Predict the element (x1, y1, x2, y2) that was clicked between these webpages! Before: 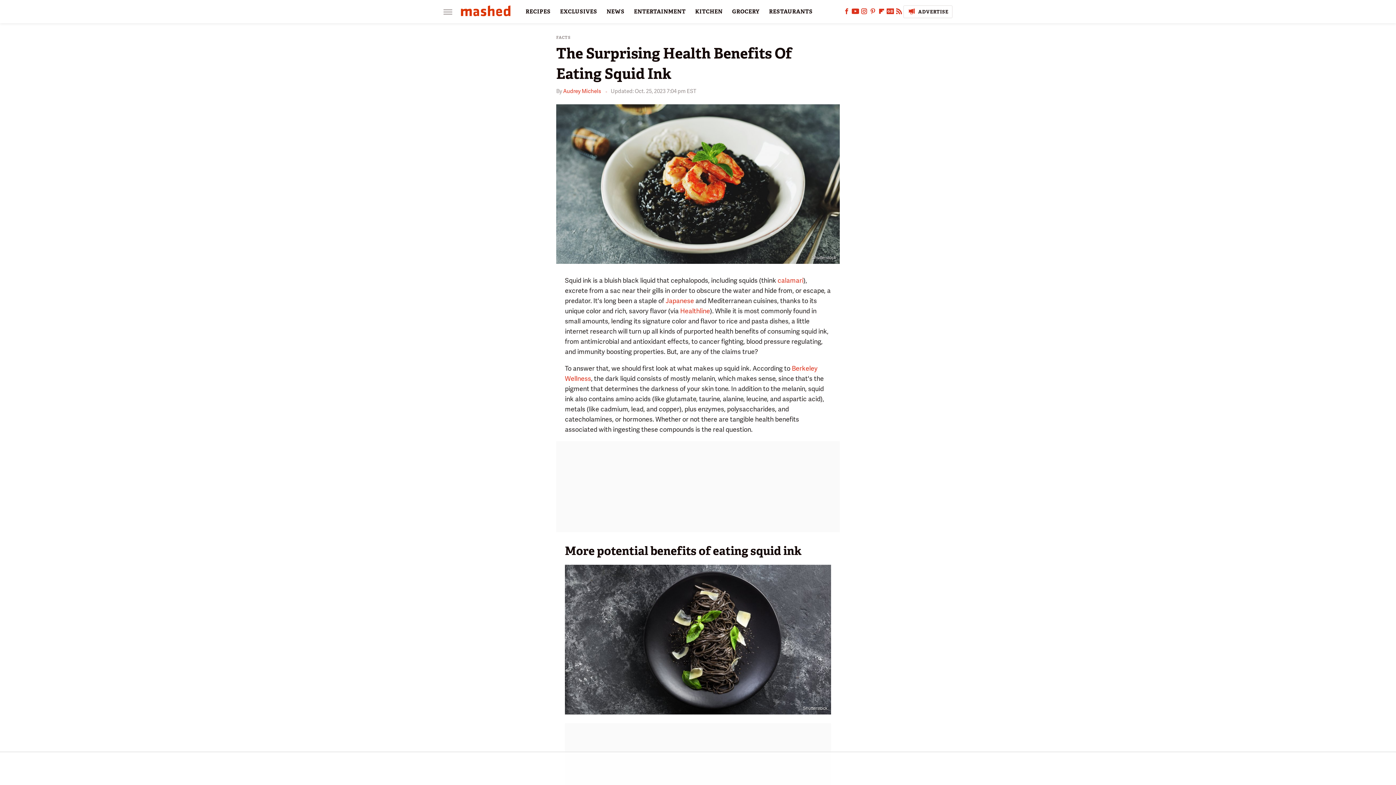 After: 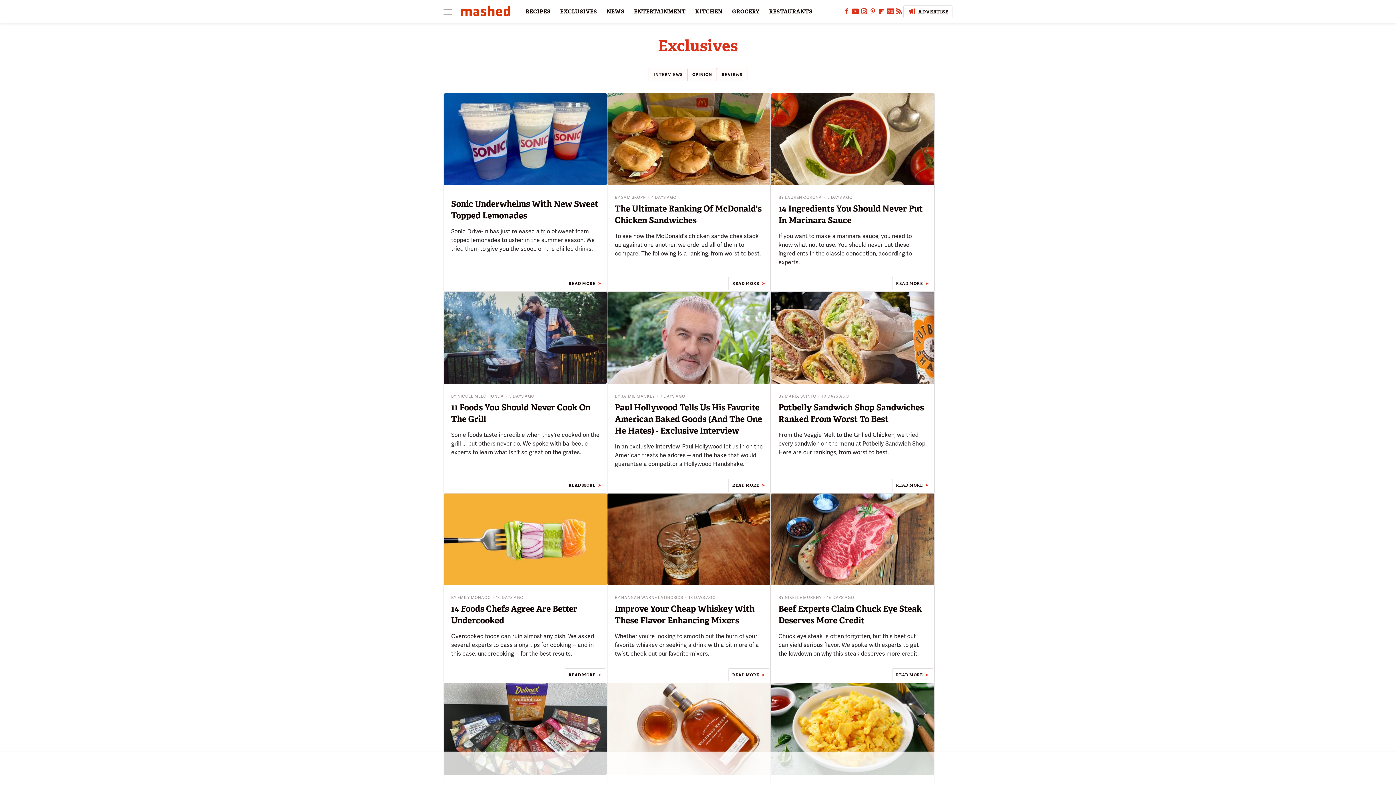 Action: label: EXCLUSIVES bbox: (560, 0, 597, 23)